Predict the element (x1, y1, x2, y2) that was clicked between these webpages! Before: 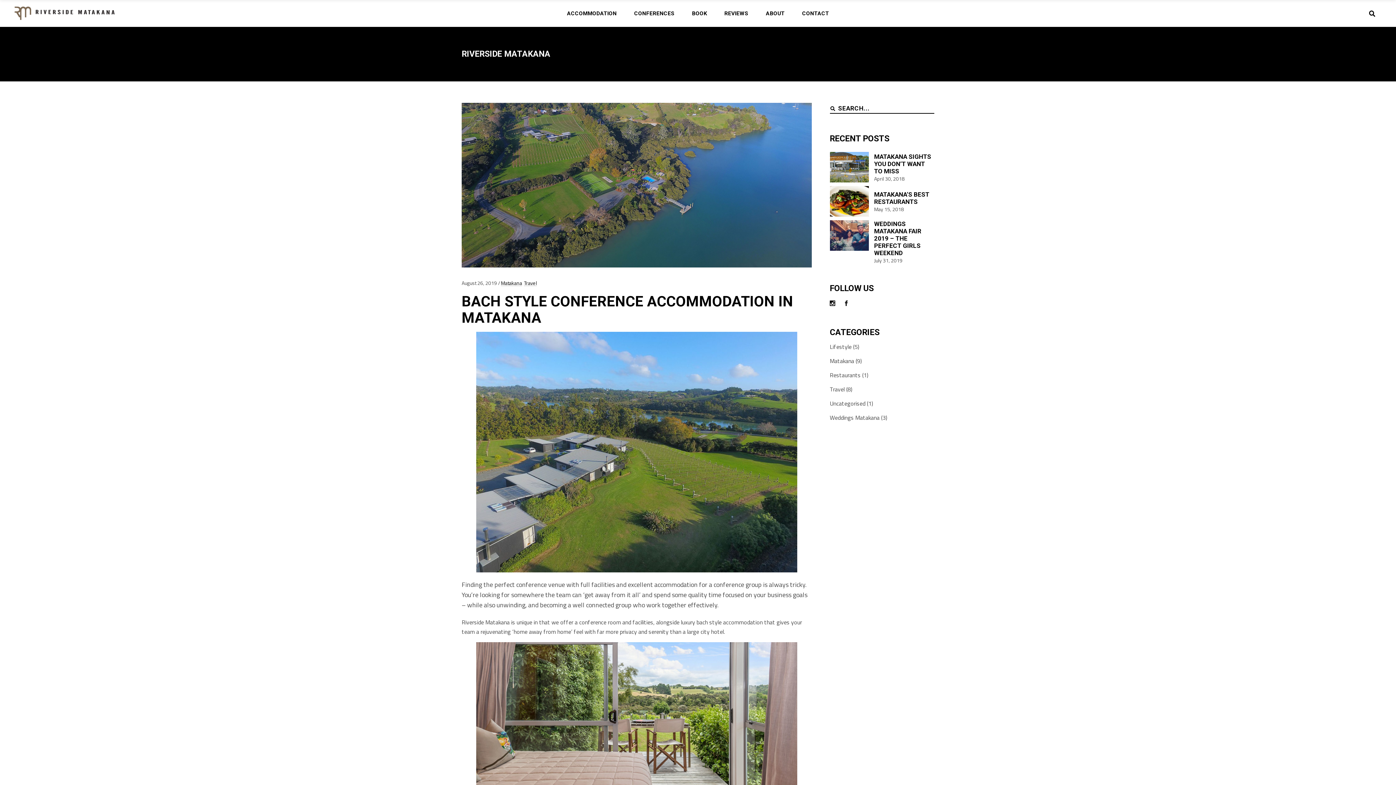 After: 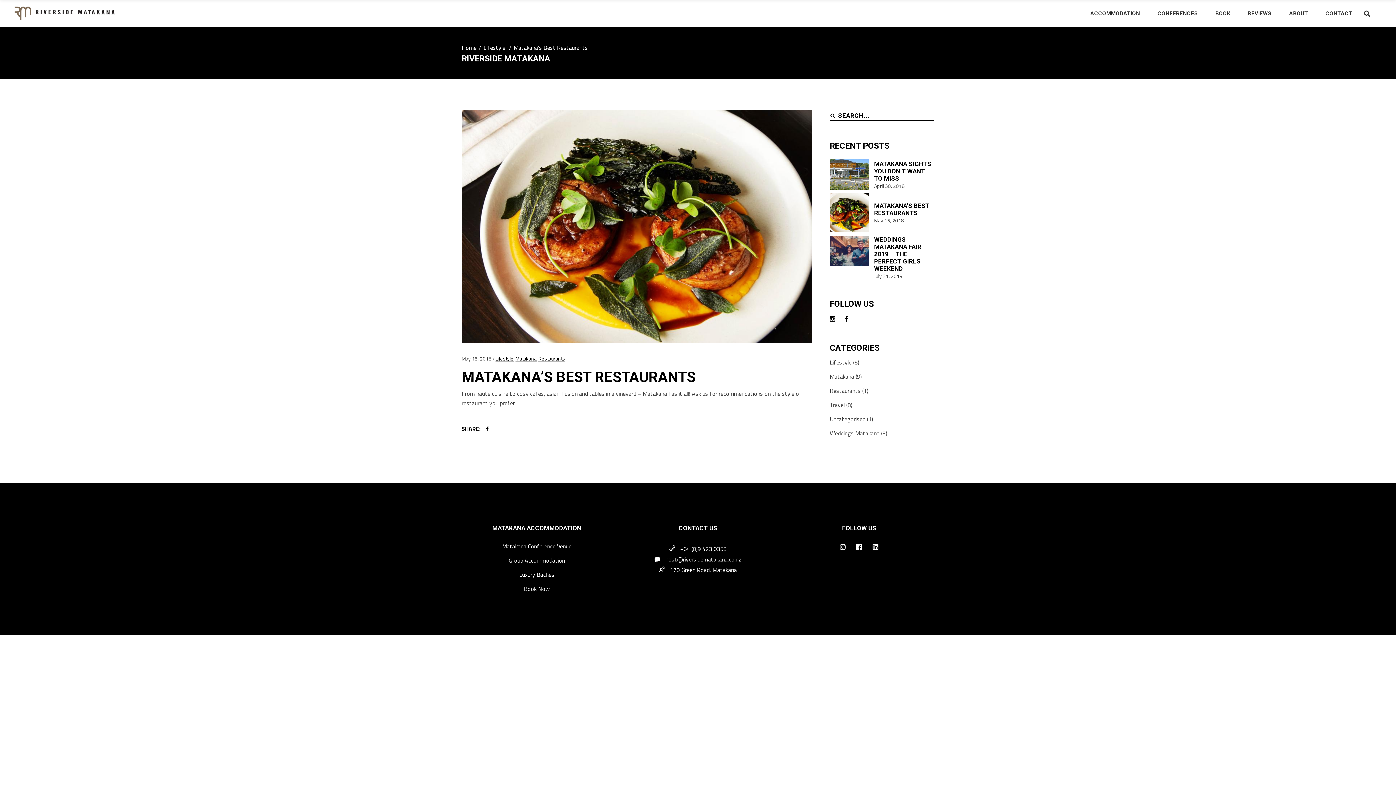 Action: bbox: (874, 190, 929, 205) label: MATAKANA’S BEST RESTAURANTS